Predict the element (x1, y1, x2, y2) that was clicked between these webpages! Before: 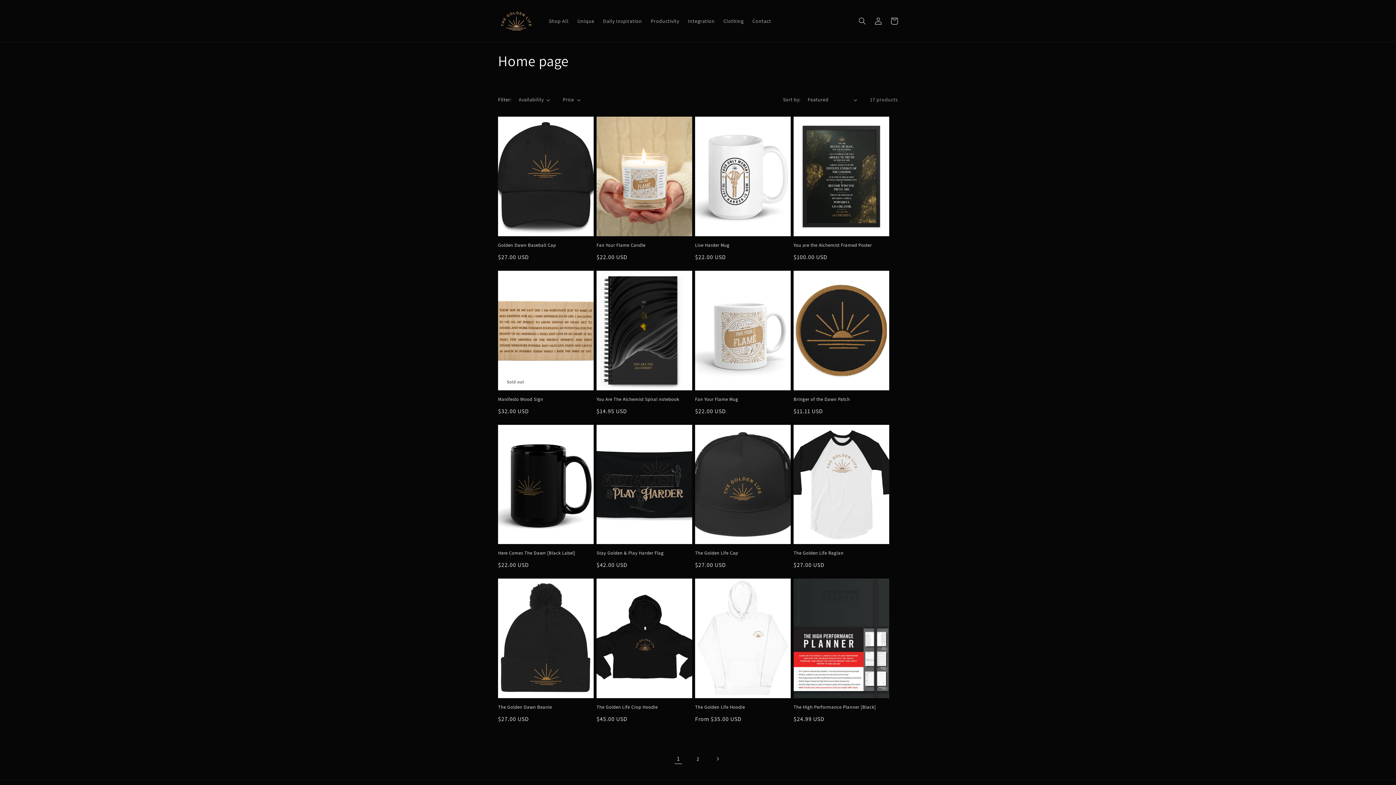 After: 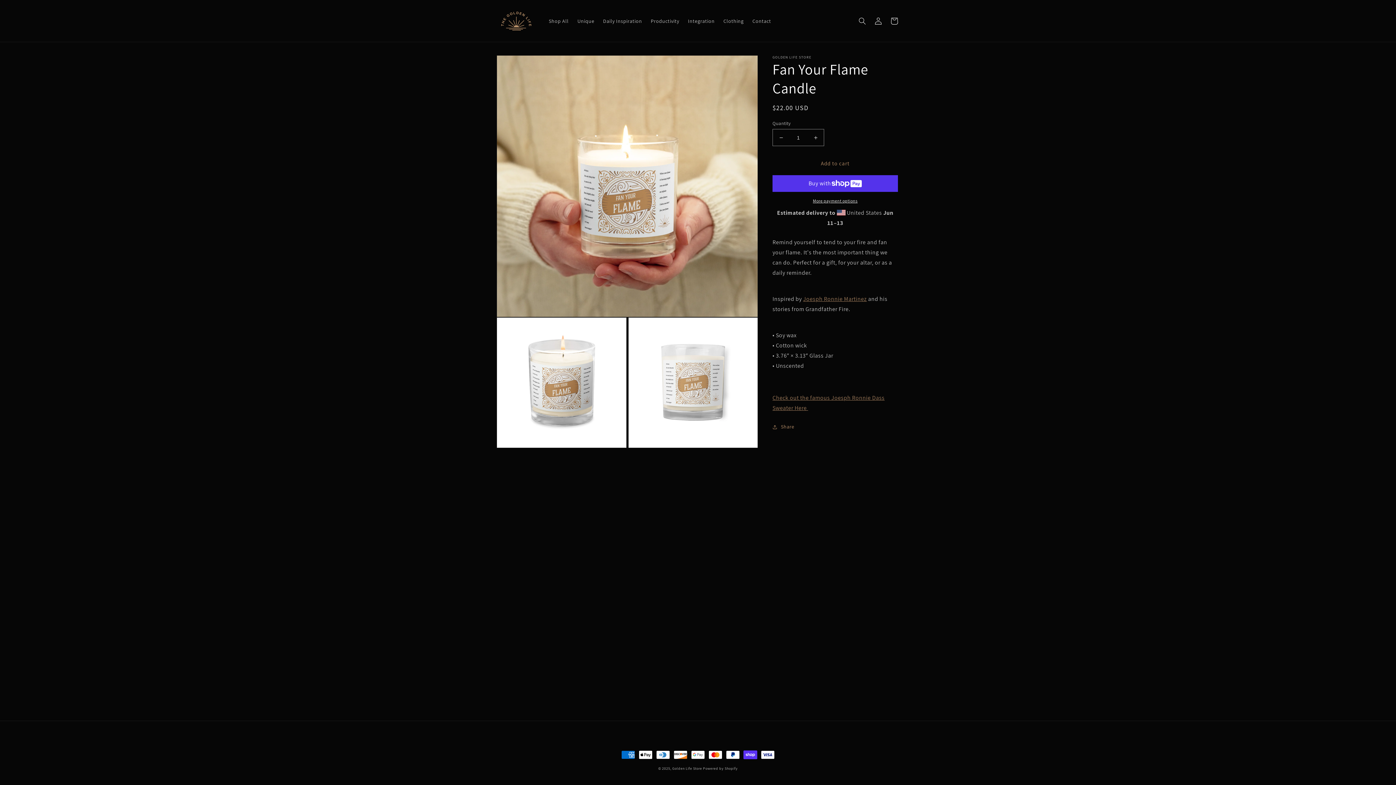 Action: bbox: (596, 242, 692, 248) label: Fan Your Flame Candle